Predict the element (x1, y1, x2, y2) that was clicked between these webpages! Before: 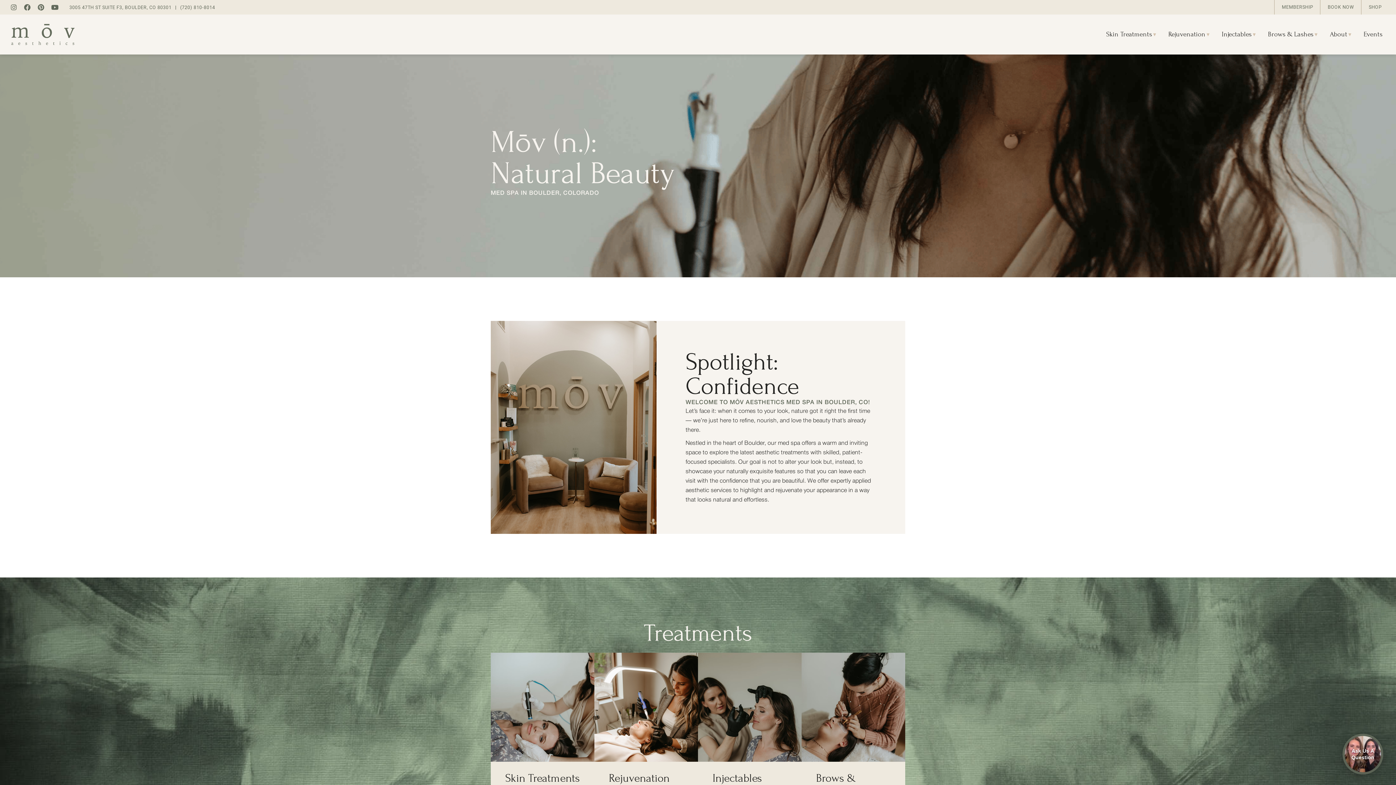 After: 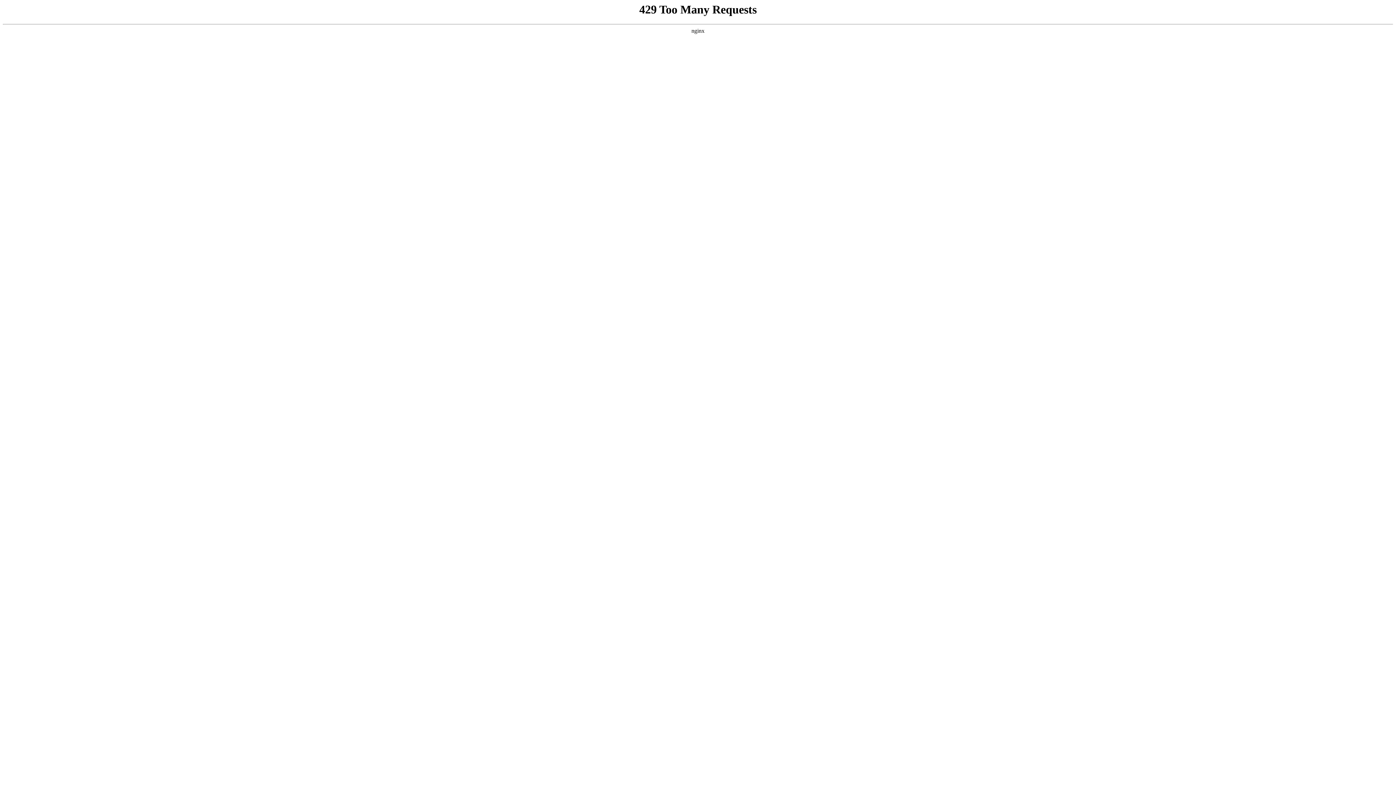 Action: label: Skin Treatments bbox: (1104, 27, 1158, 41)